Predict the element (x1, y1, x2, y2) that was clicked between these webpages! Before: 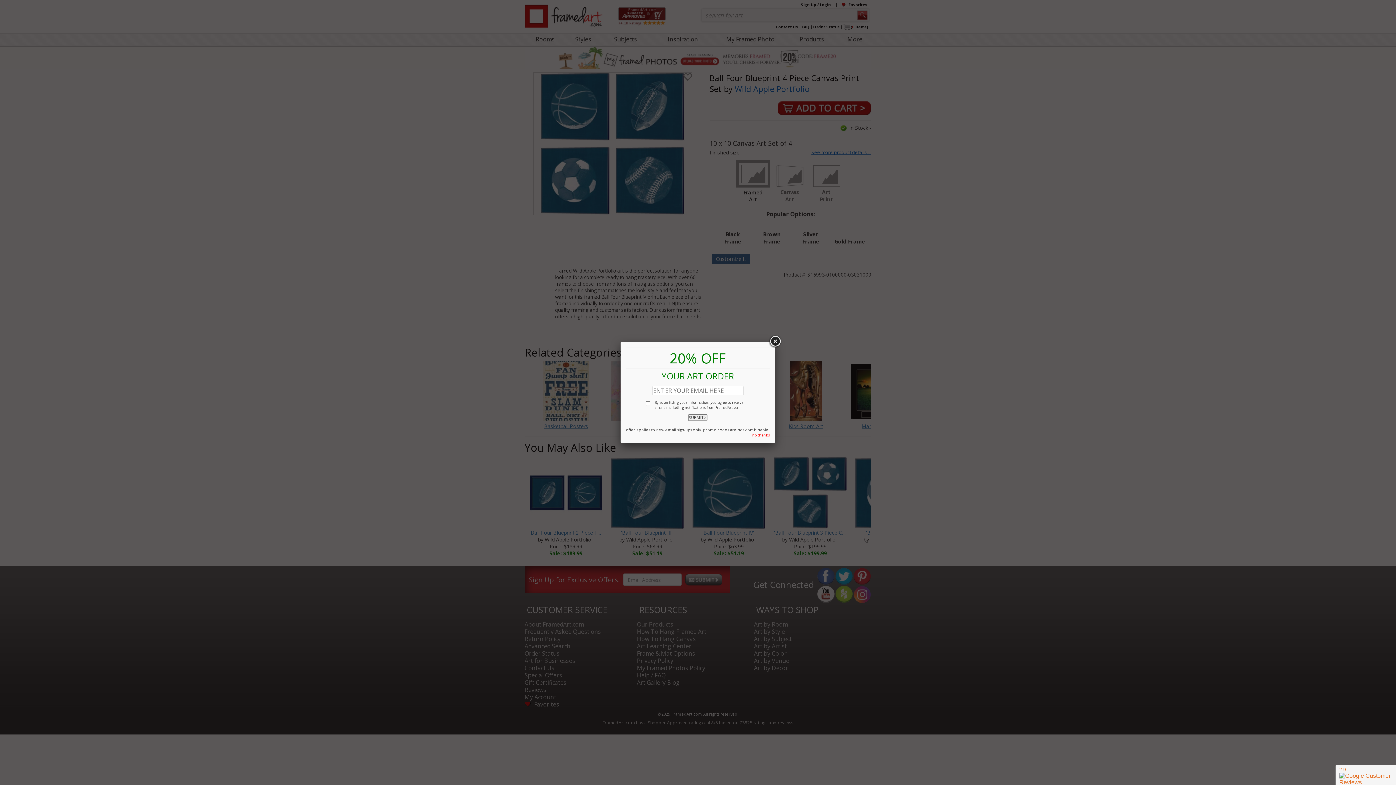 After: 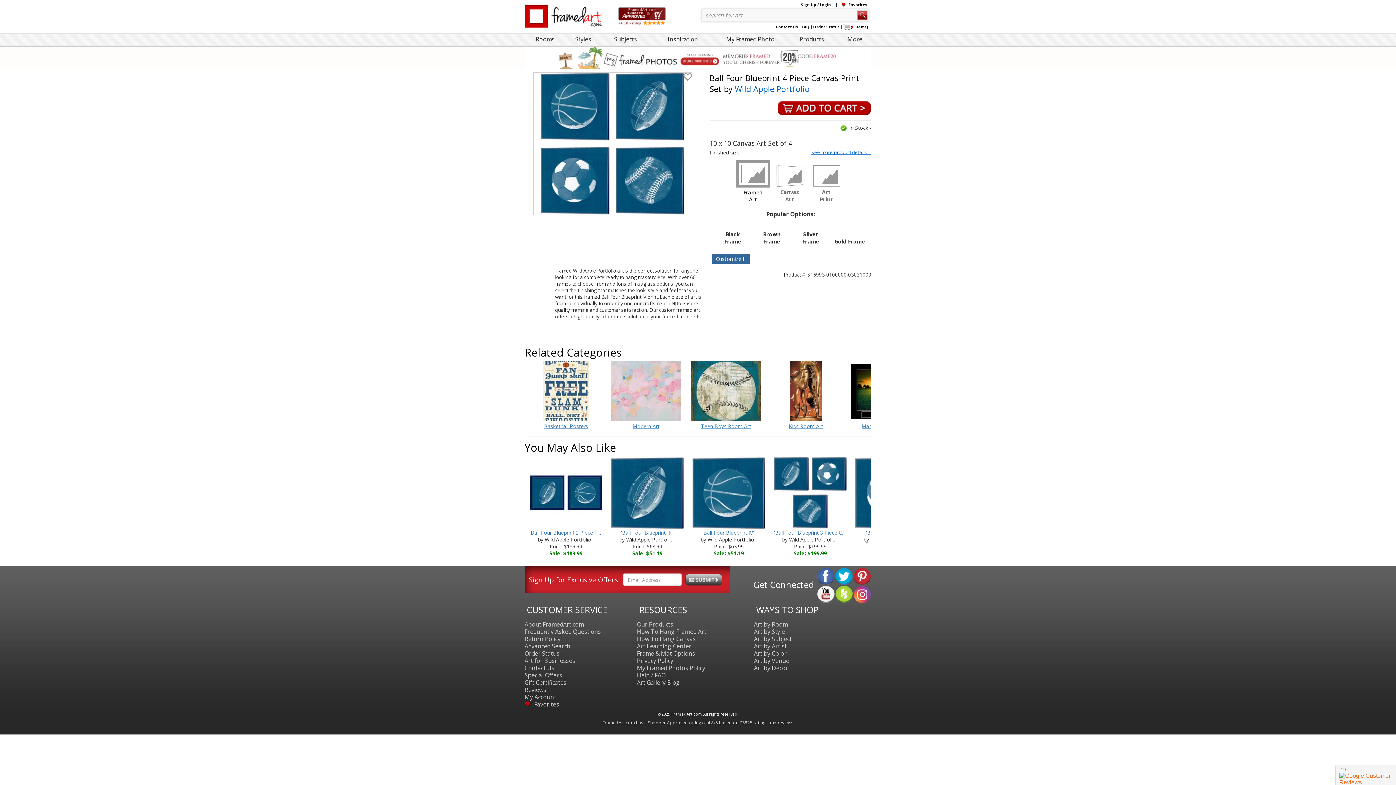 Action: bbox: (768, 335, 781, 348)